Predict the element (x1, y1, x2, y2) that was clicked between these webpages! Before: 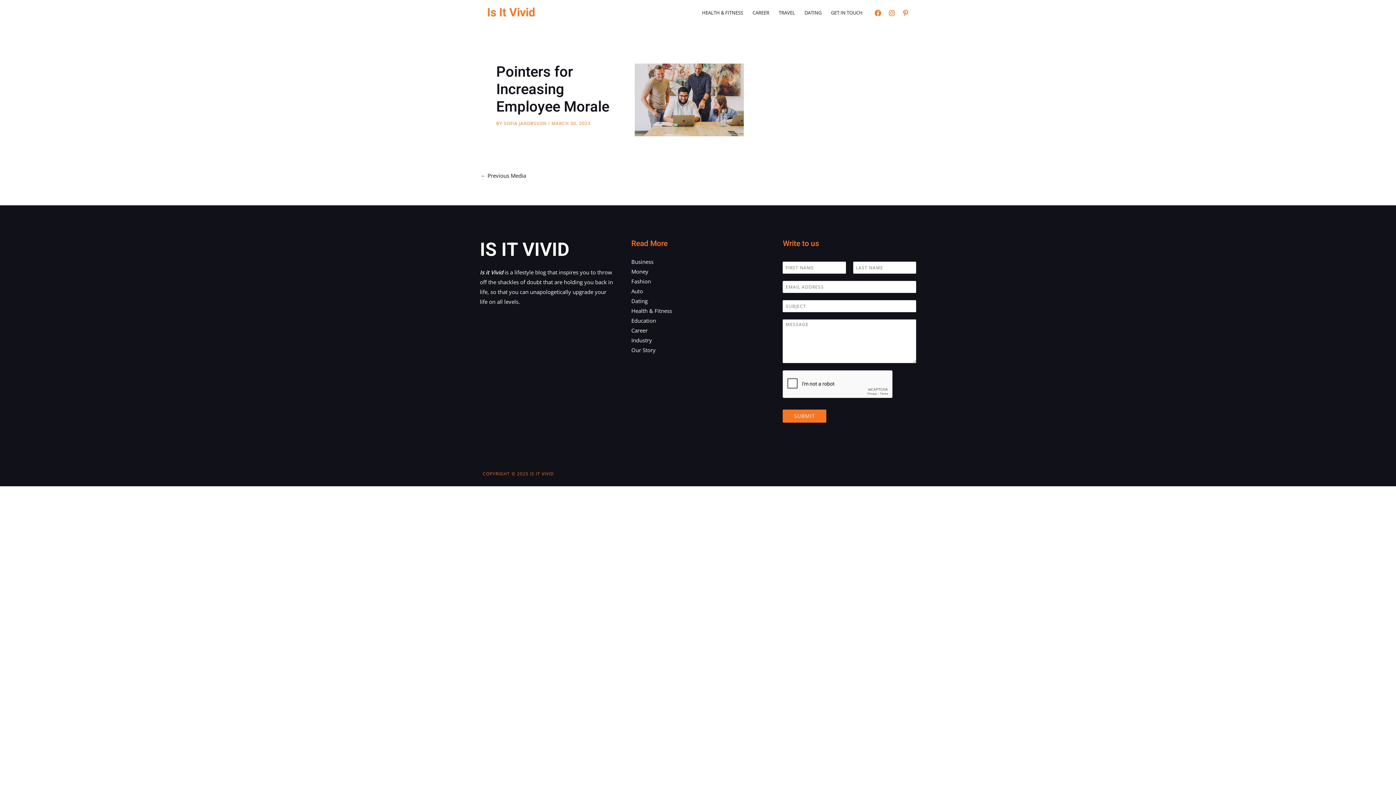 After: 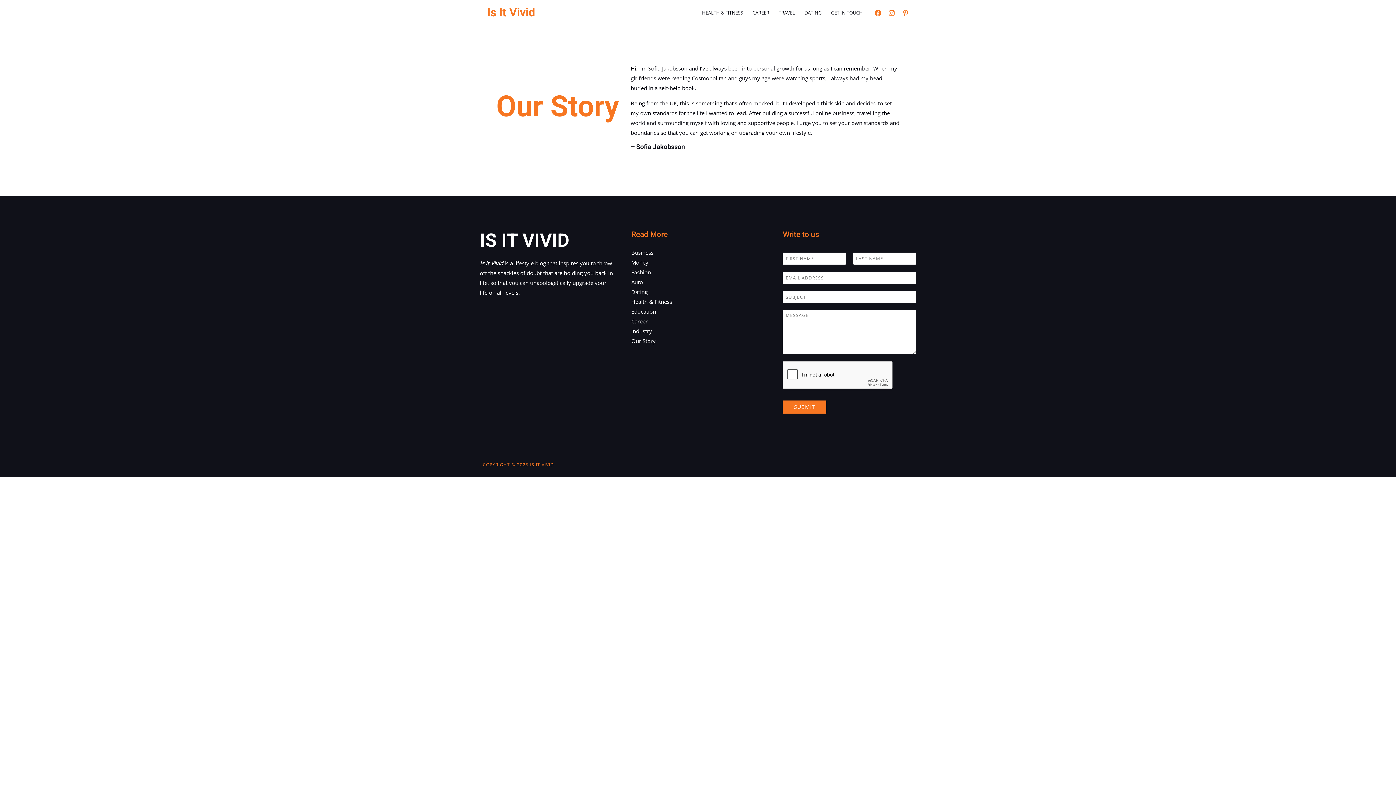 Action: label: Our Story bbox: (631, 346, 655, 353)